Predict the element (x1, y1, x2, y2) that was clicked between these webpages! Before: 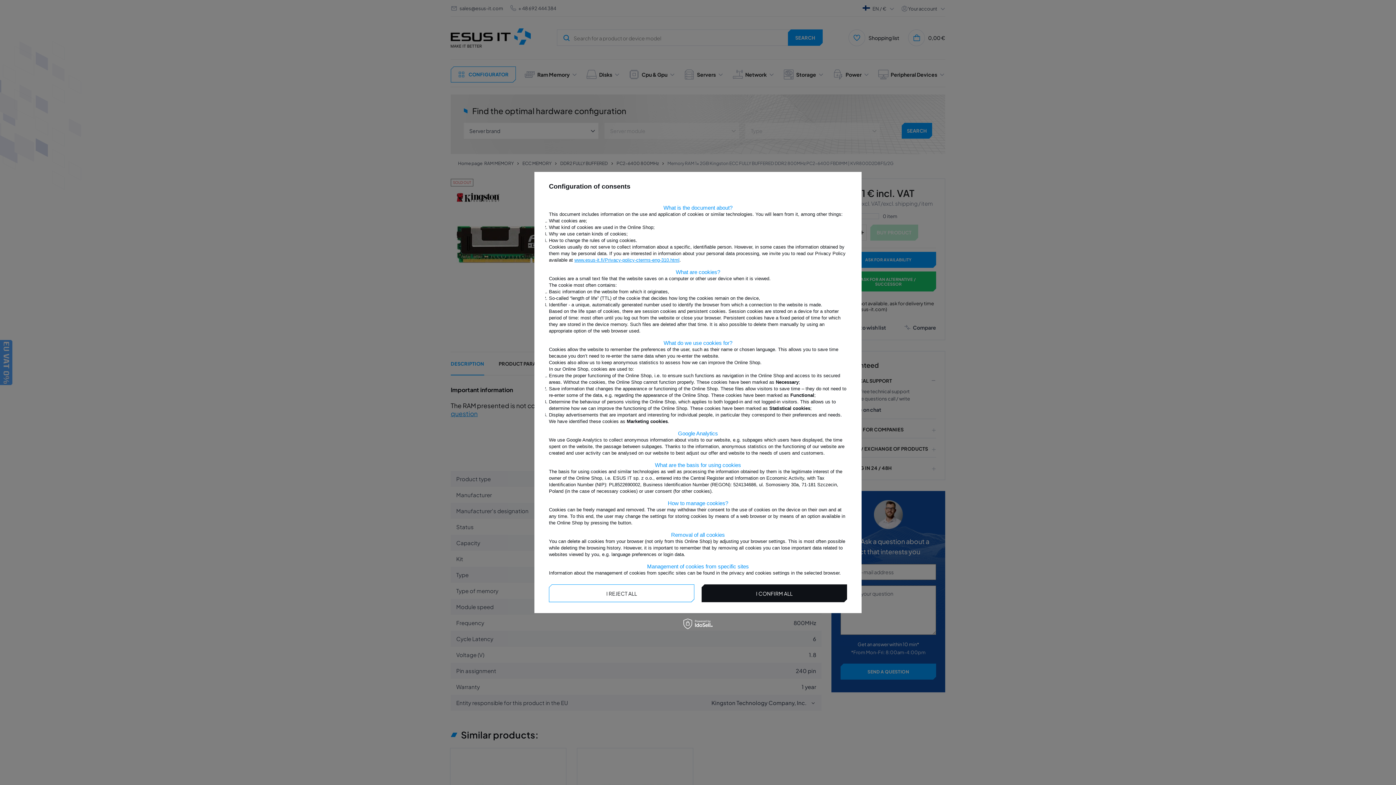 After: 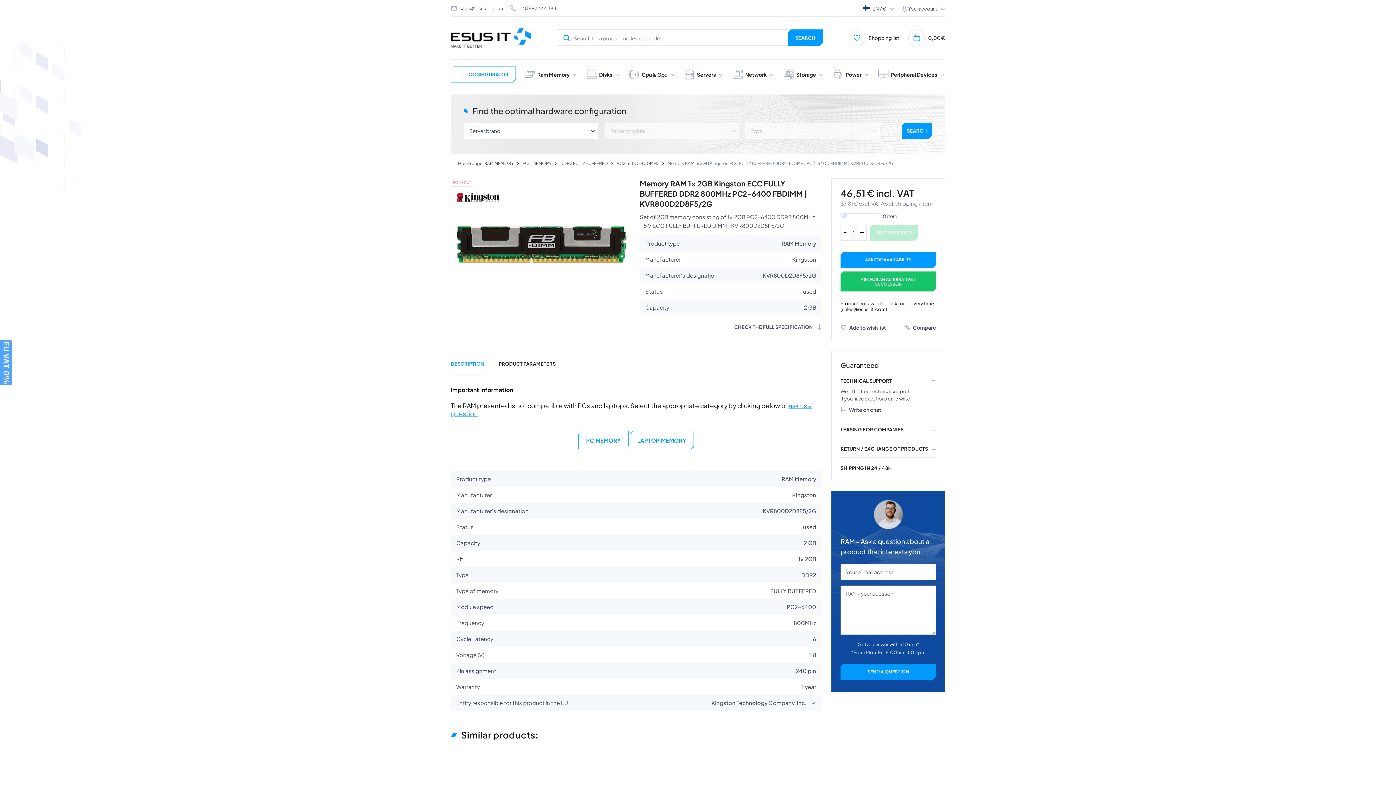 Action: label: I CONFIRM ALL bbox: (701, 584, 847, 602)